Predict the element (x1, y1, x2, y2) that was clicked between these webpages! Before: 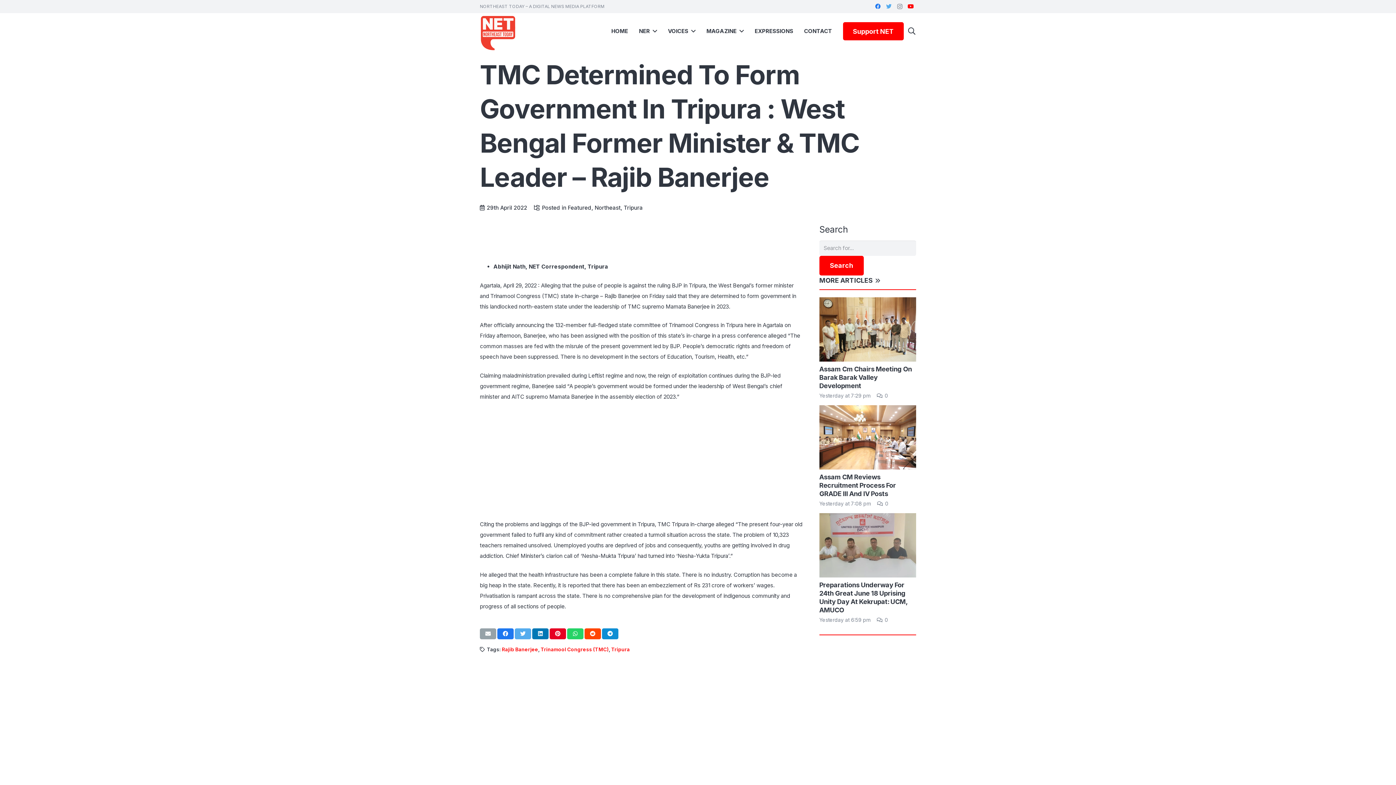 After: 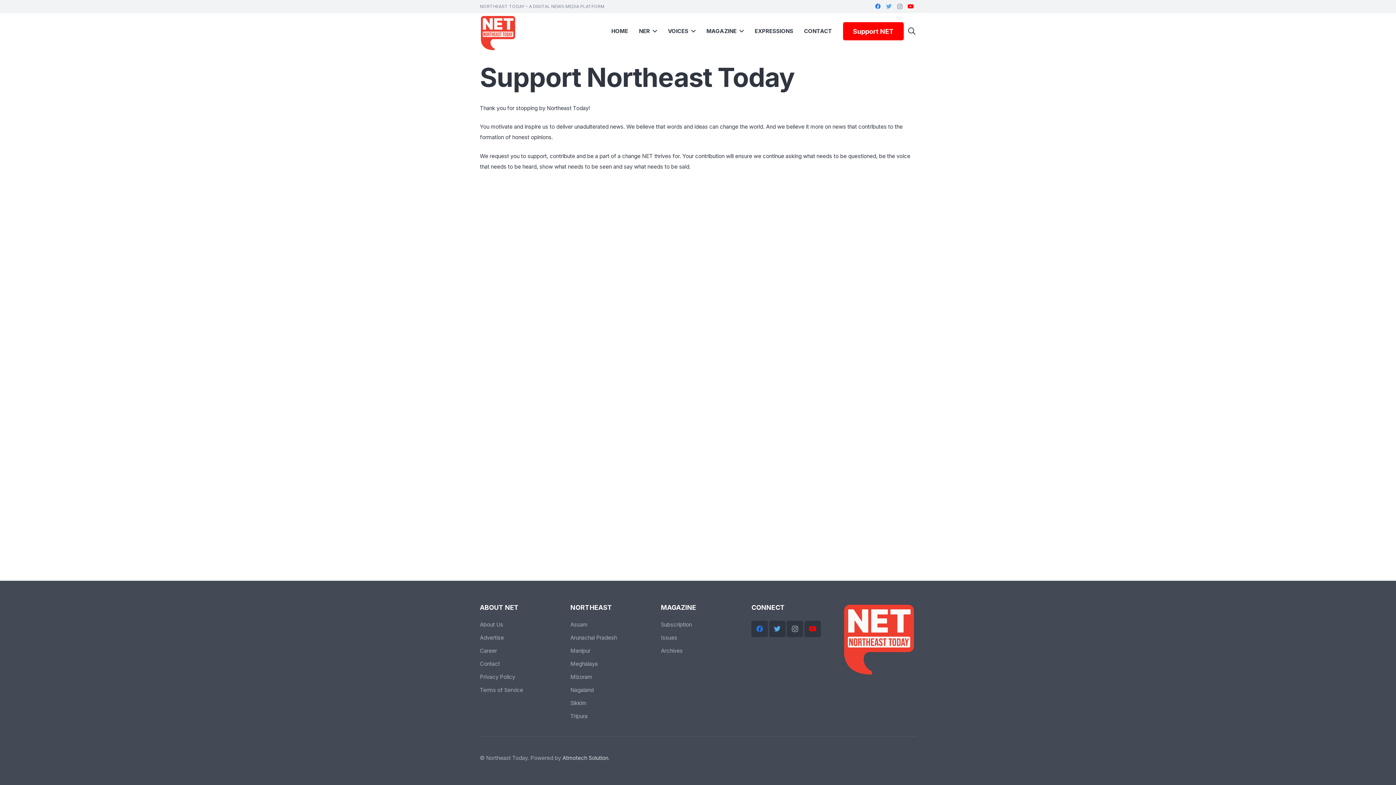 Action: bbox: (843, 22, 904, 40) label: Support NET